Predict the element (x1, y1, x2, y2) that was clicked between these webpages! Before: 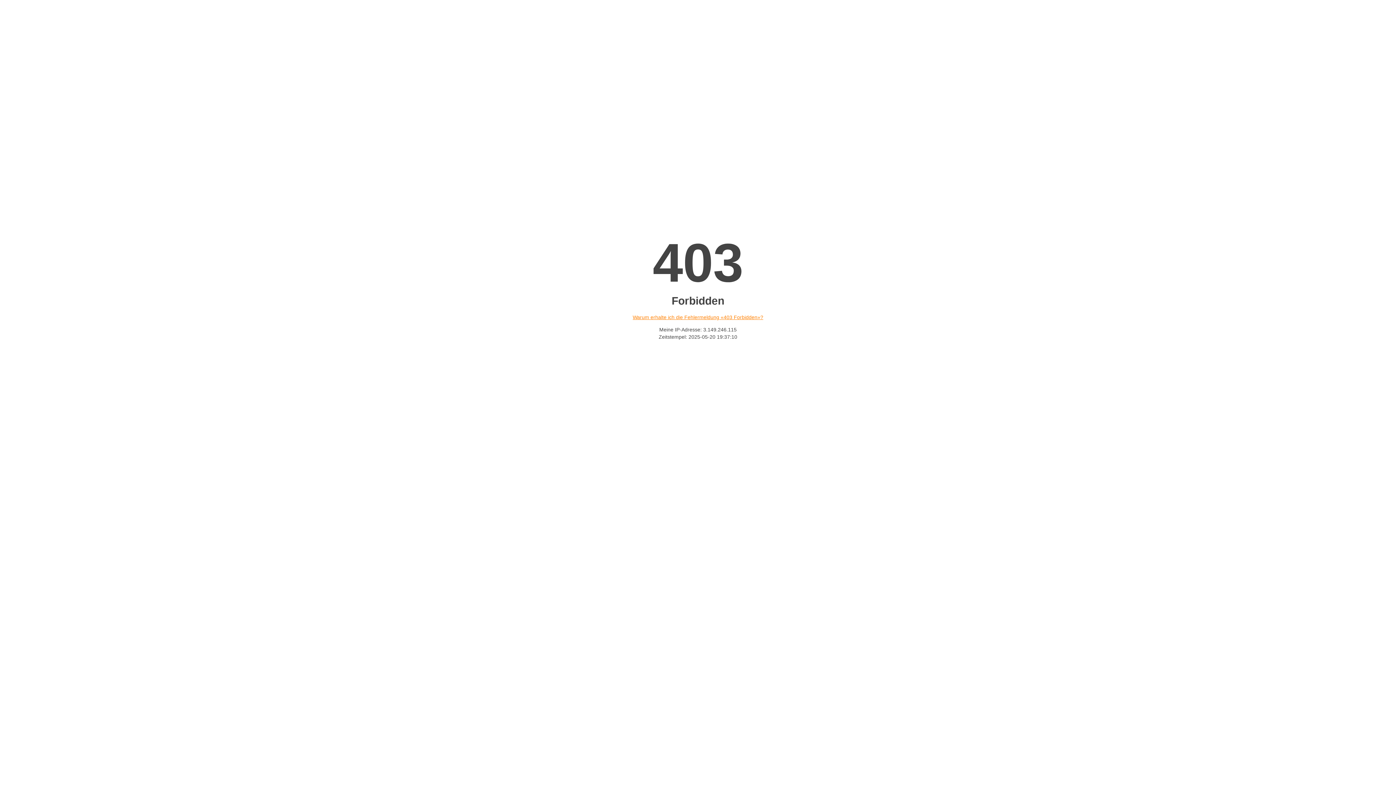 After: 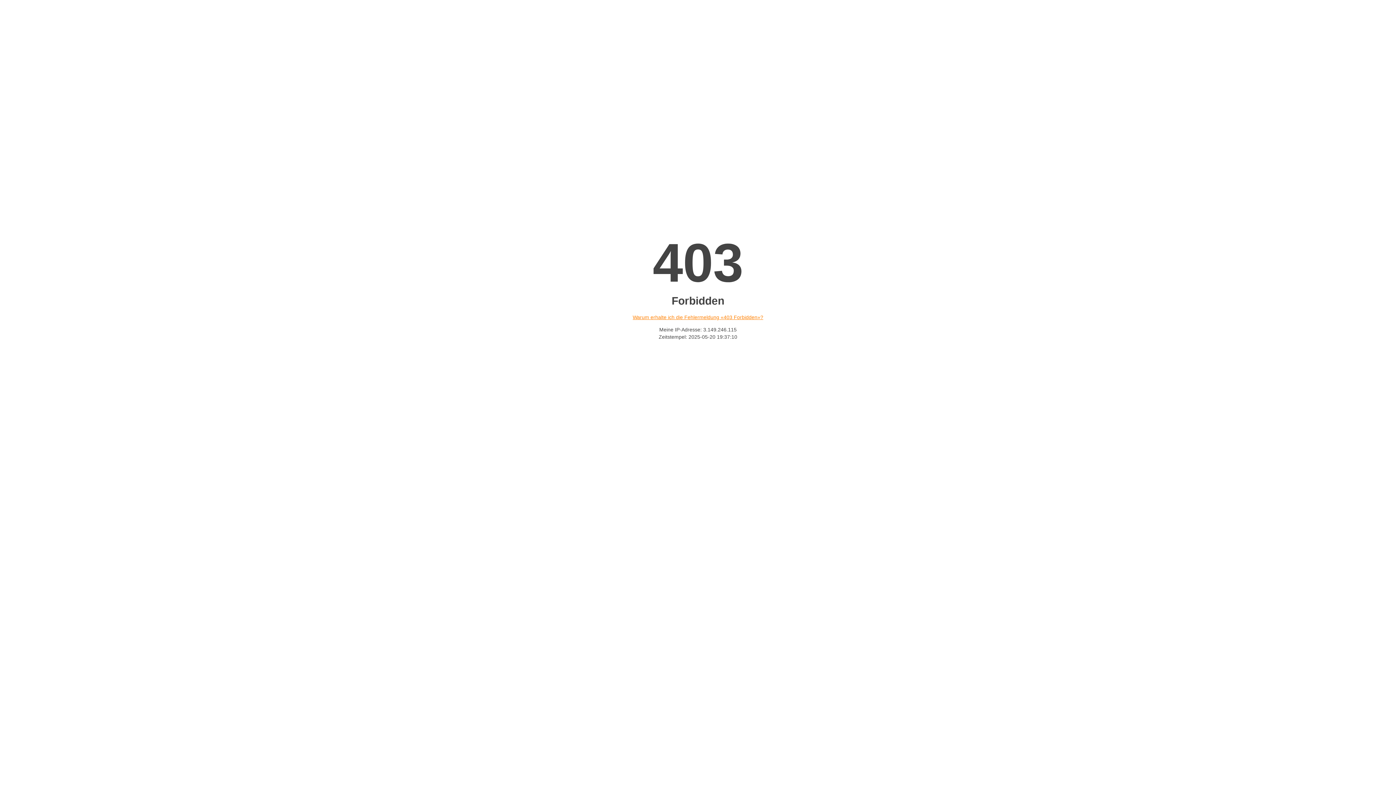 Action: bbox: (632, 314, 763, 320) label: Warum erhalte ich die Fehlermeldung «403 Forbidden»?